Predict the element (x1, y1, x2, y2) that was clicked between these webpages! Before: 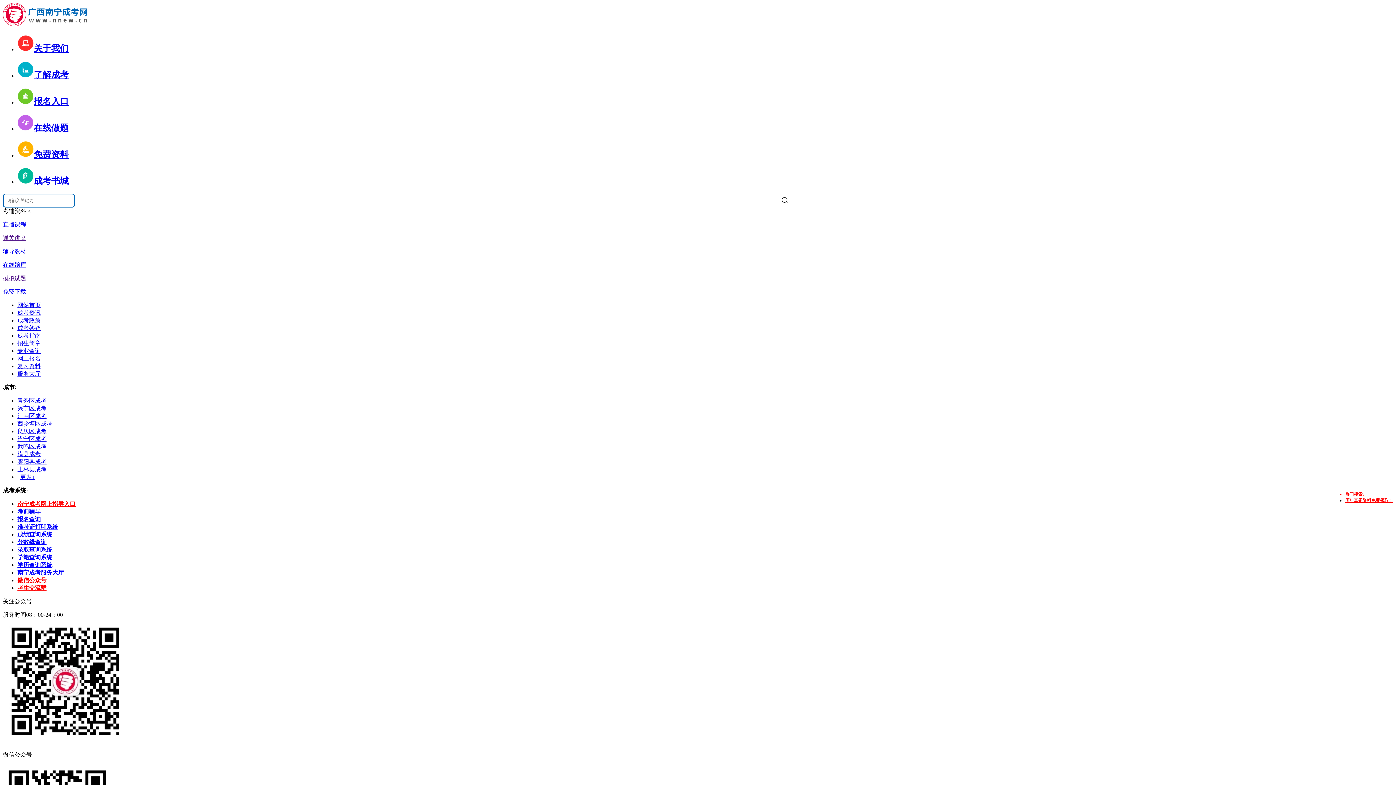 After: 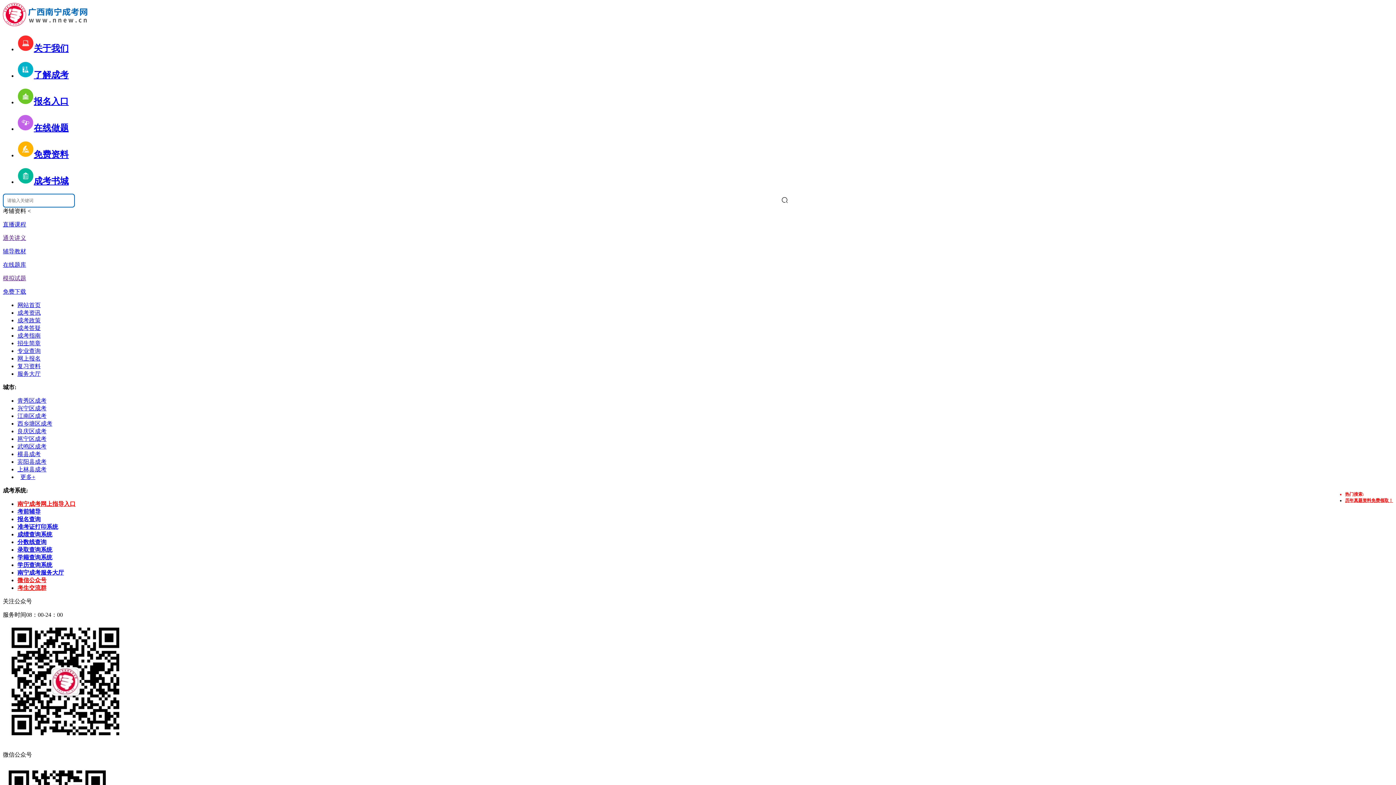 Action: bbox: (17, 501, 75, 507) label: 南宁成考网上指导入口